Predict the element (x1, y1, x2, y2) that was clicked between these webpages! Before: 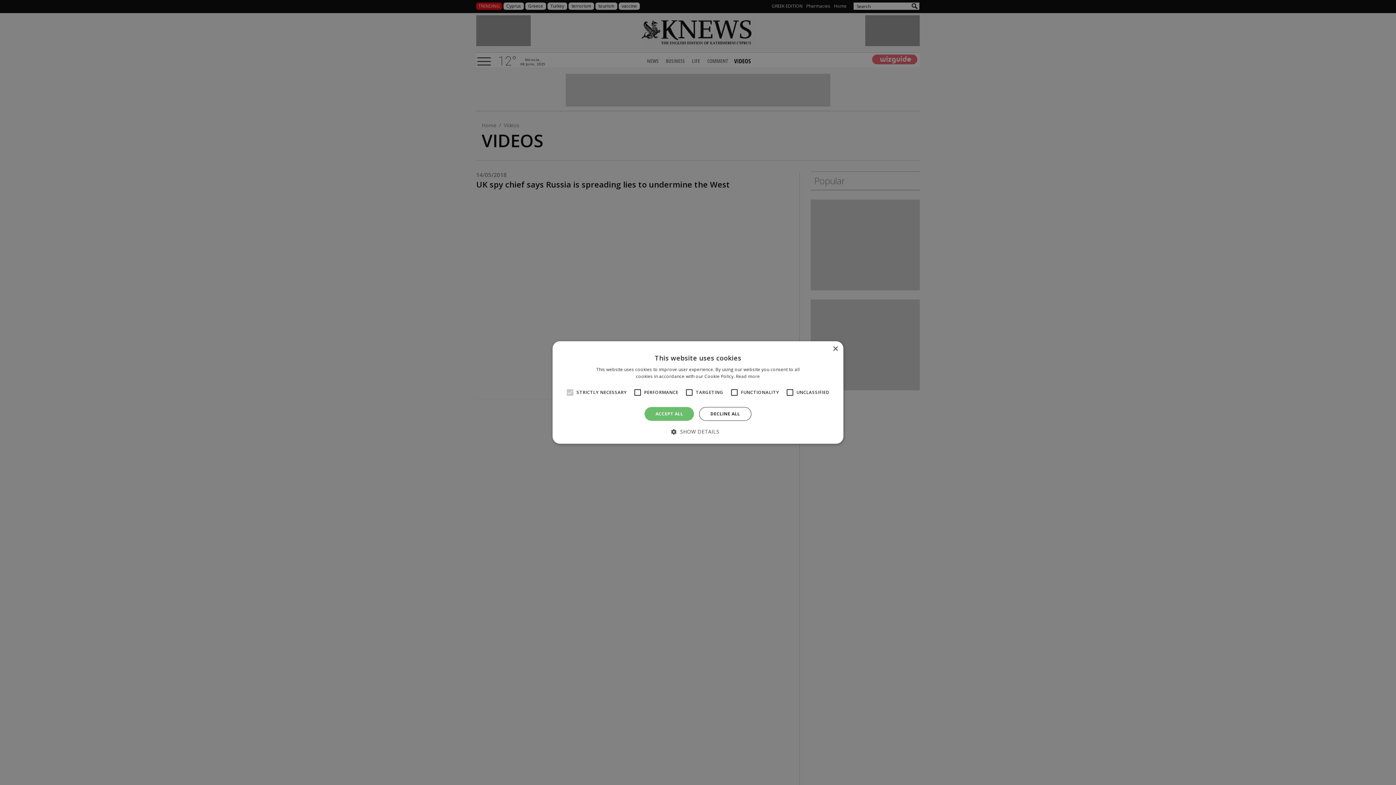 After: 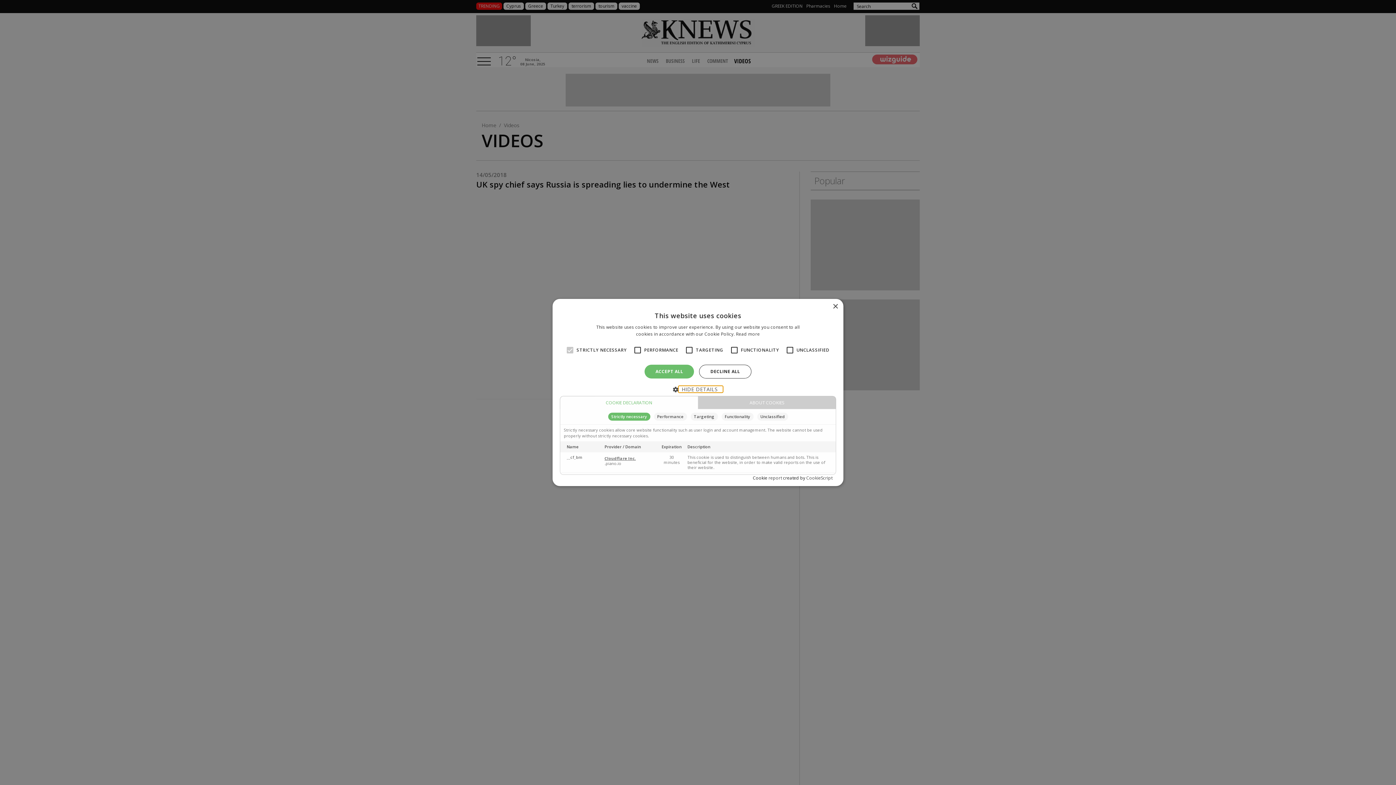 Action: bbox: (676, 428, 719, 434) label:  SHOW DETAILS